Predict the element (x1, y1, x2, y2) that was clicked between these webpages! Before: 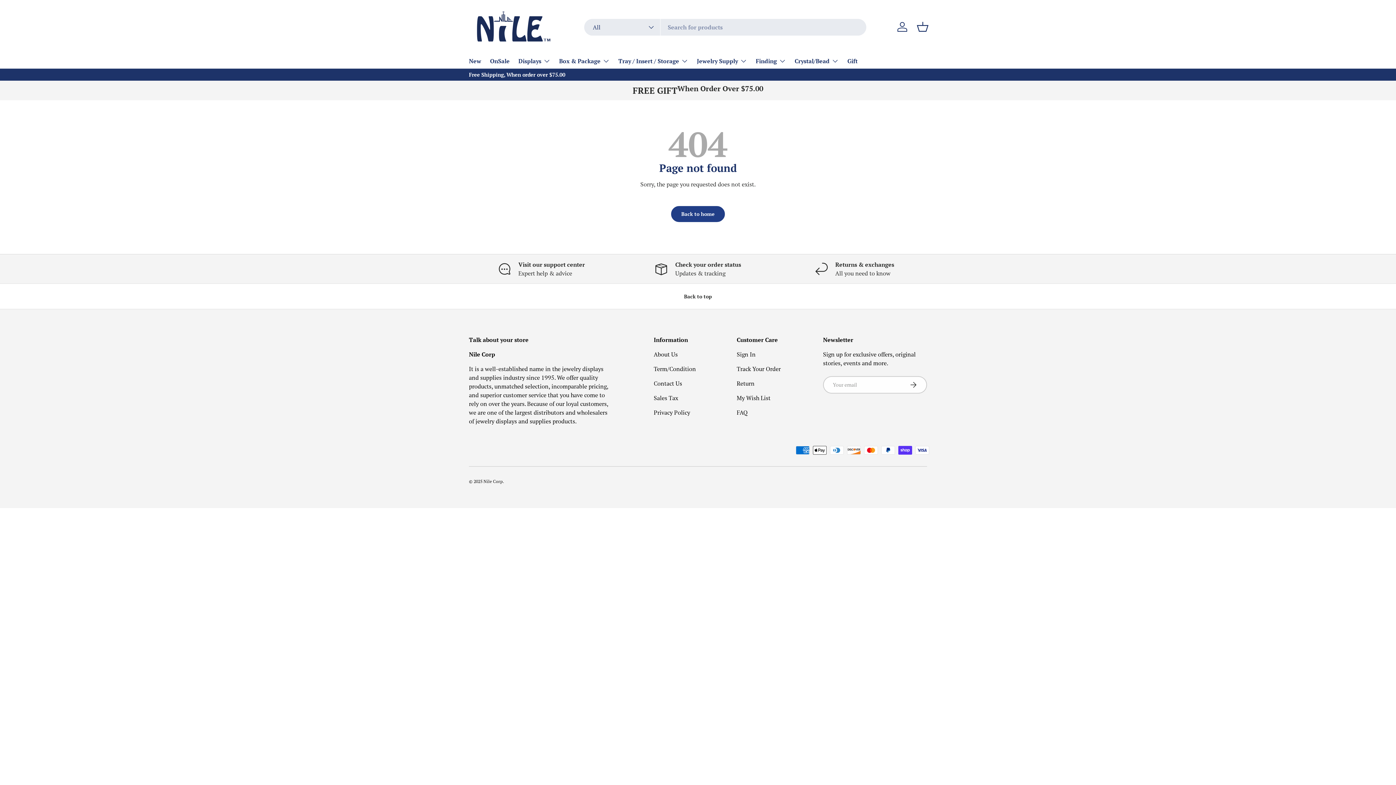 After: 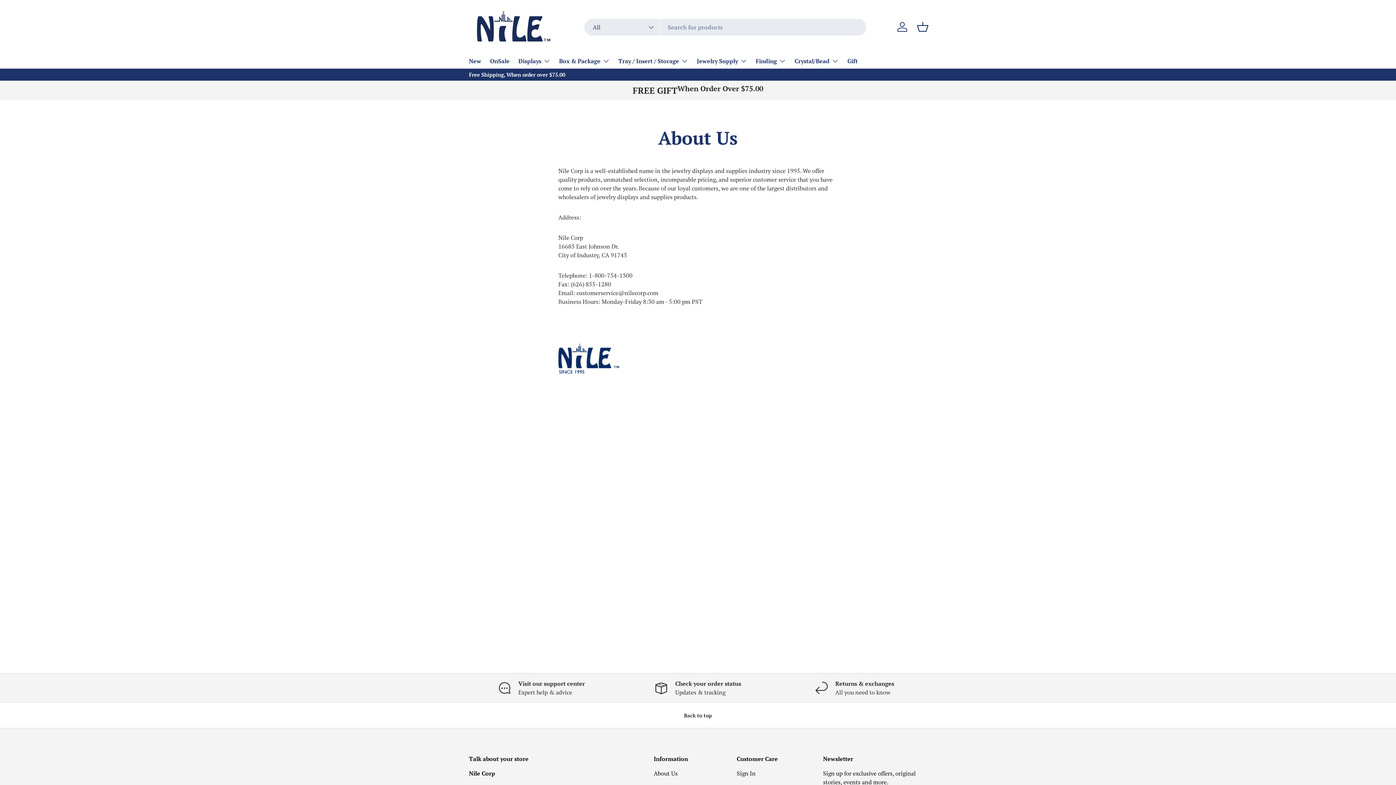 Action: bbox: (653, 350, 677, 358) label: About Us